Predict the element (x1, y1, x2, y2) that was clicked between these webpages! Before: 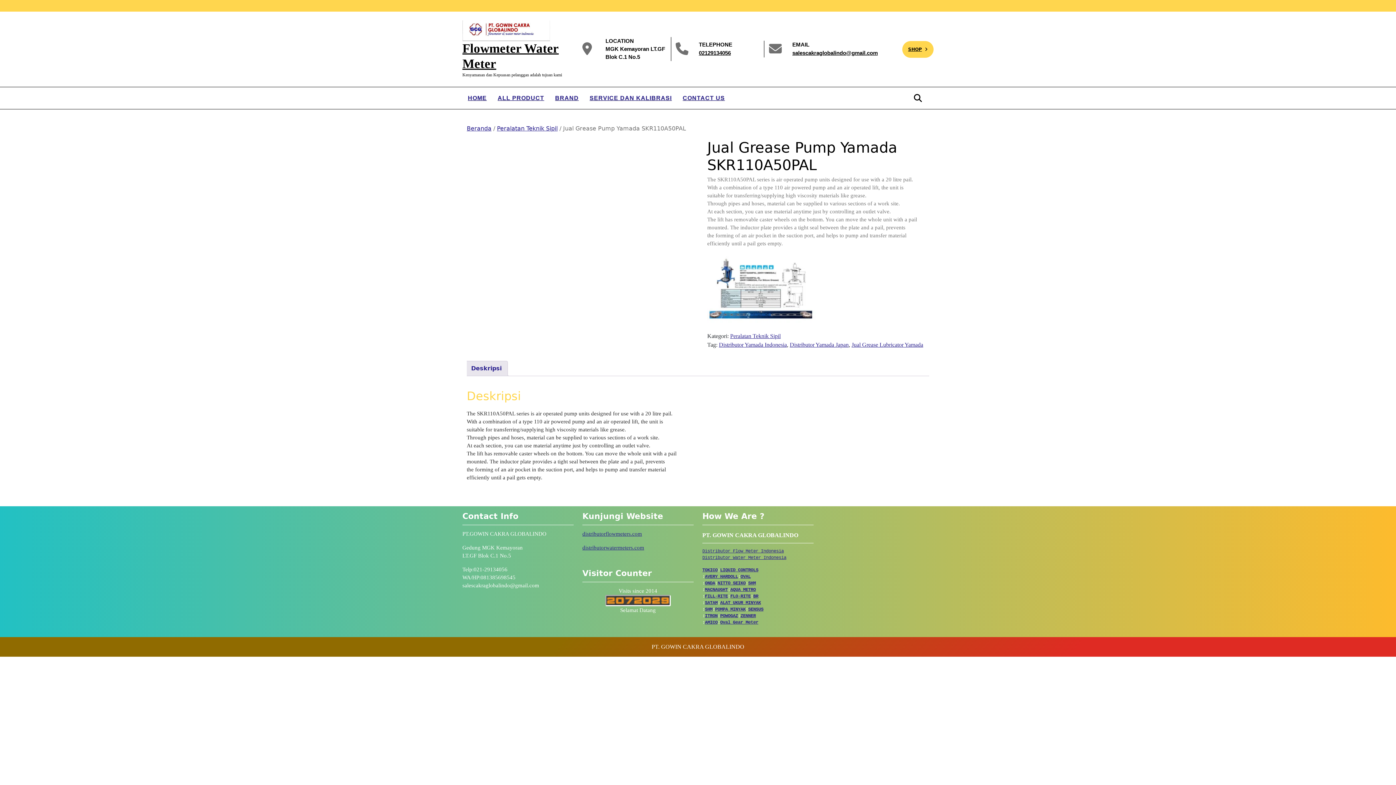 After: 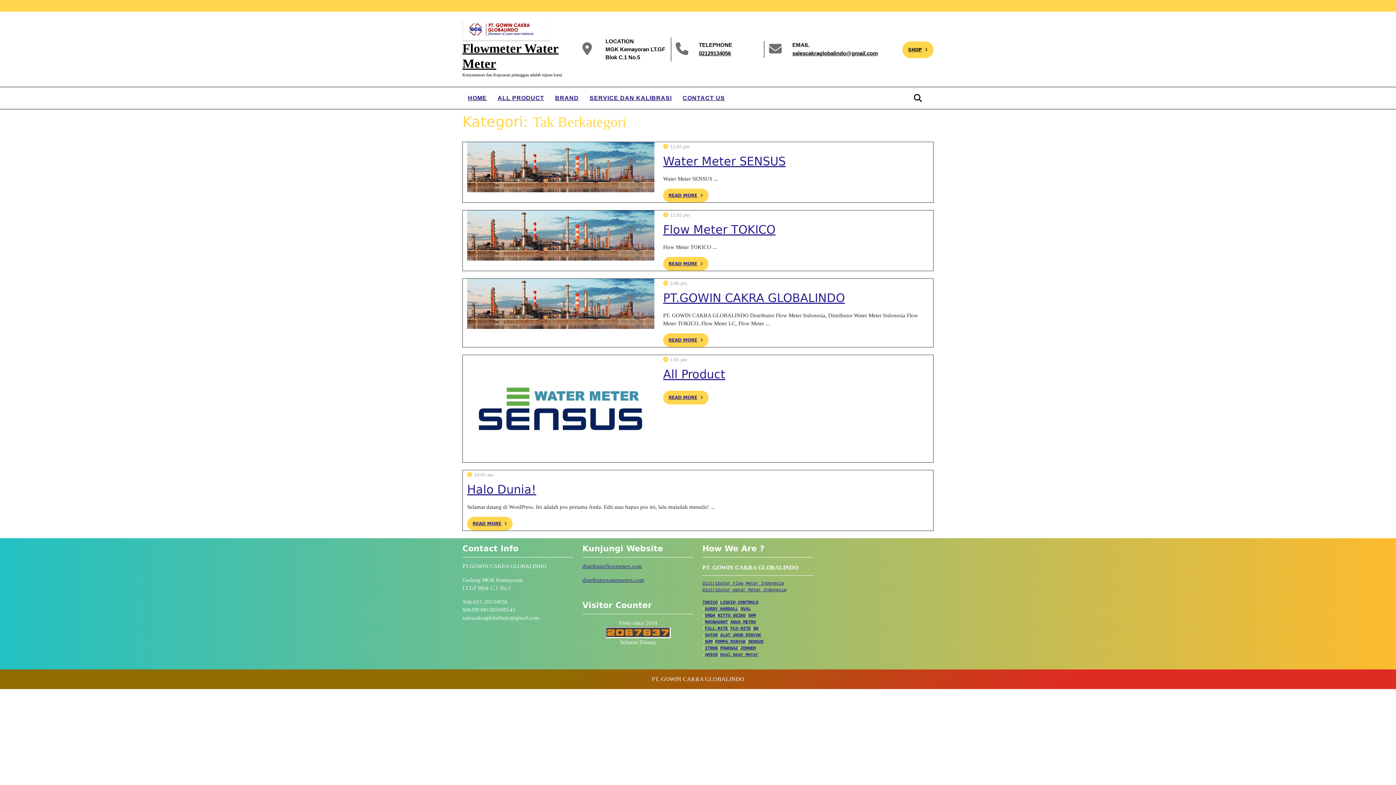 Action: label: BRAND bbox: (549, 90, 584, 106)